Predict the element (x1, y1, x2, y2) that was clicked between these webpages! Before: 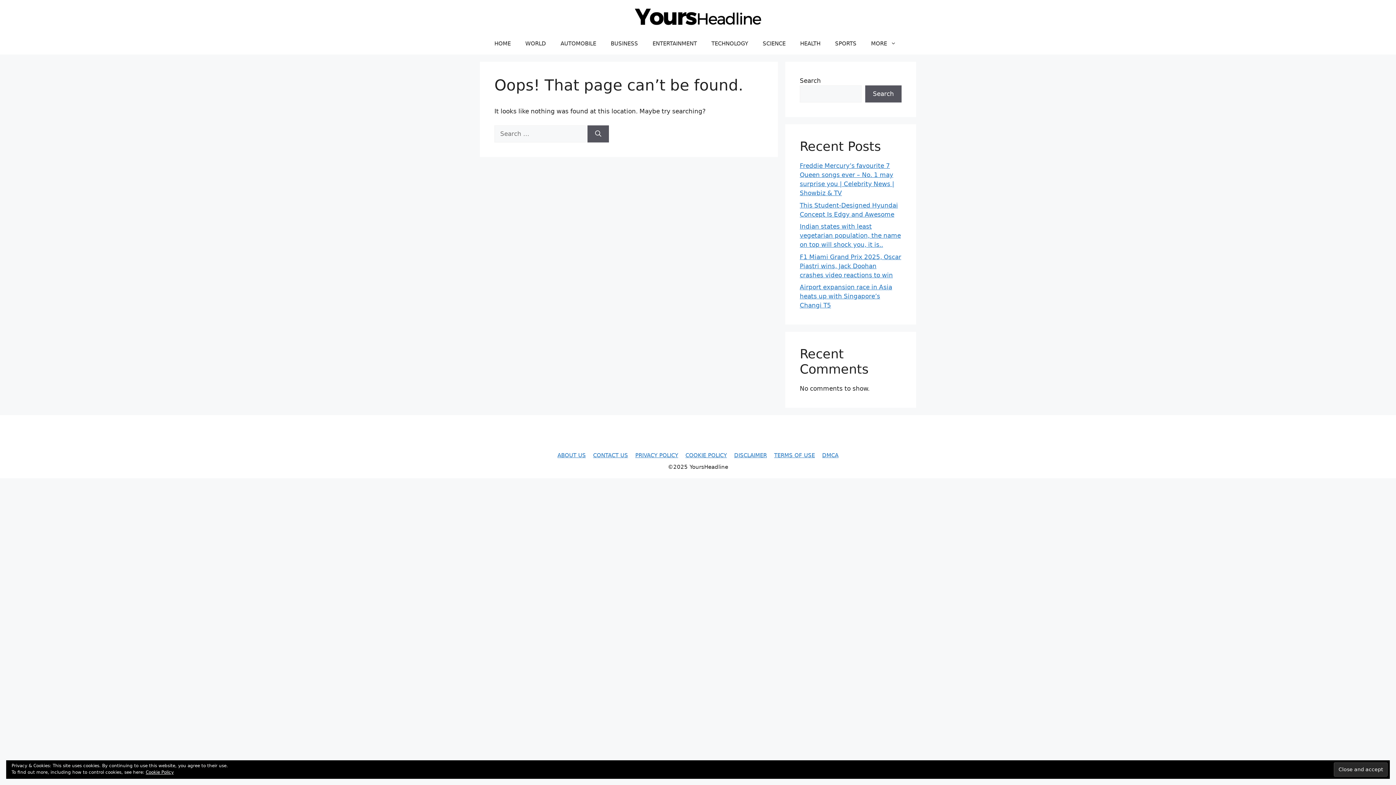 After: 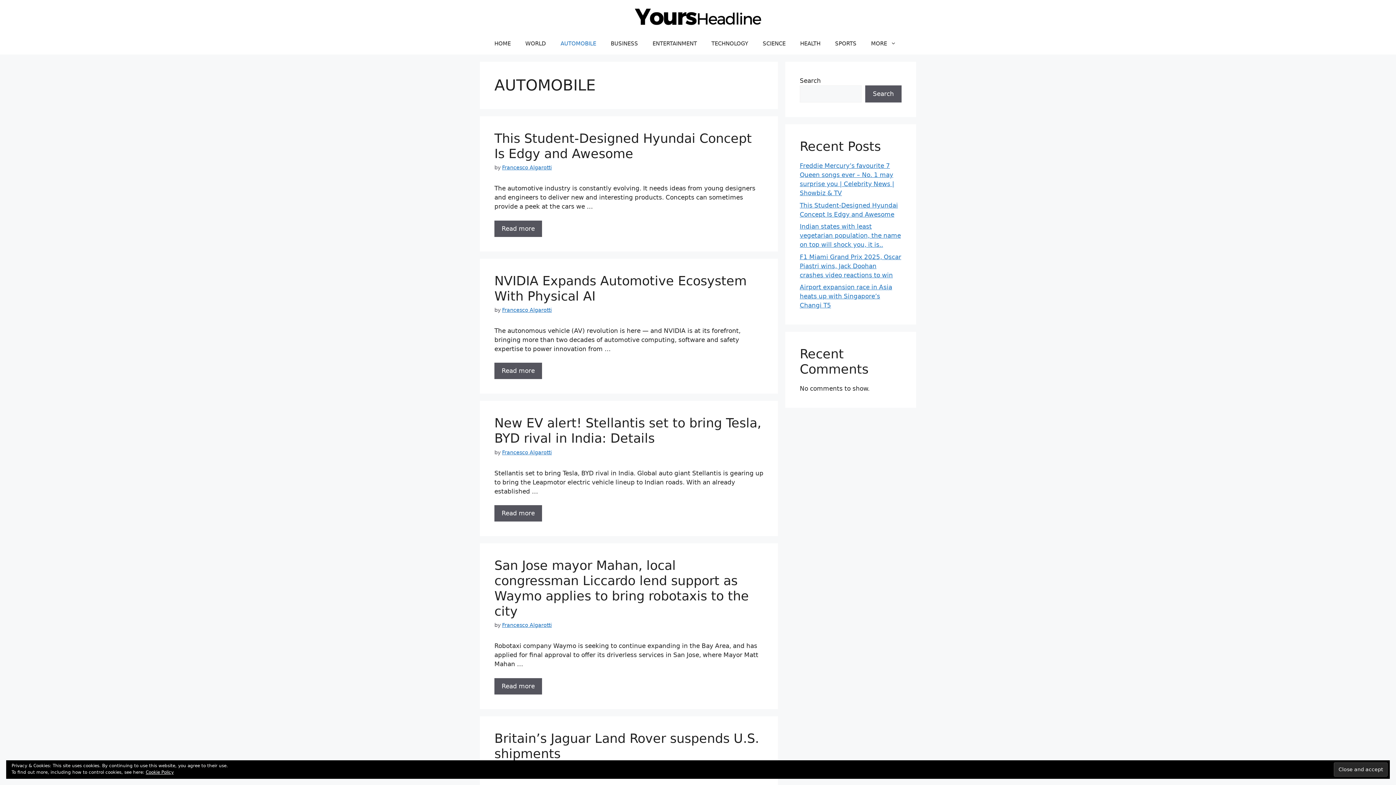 Action: bbox: (553, 32, 603, 54) label: AUTOMOBILE